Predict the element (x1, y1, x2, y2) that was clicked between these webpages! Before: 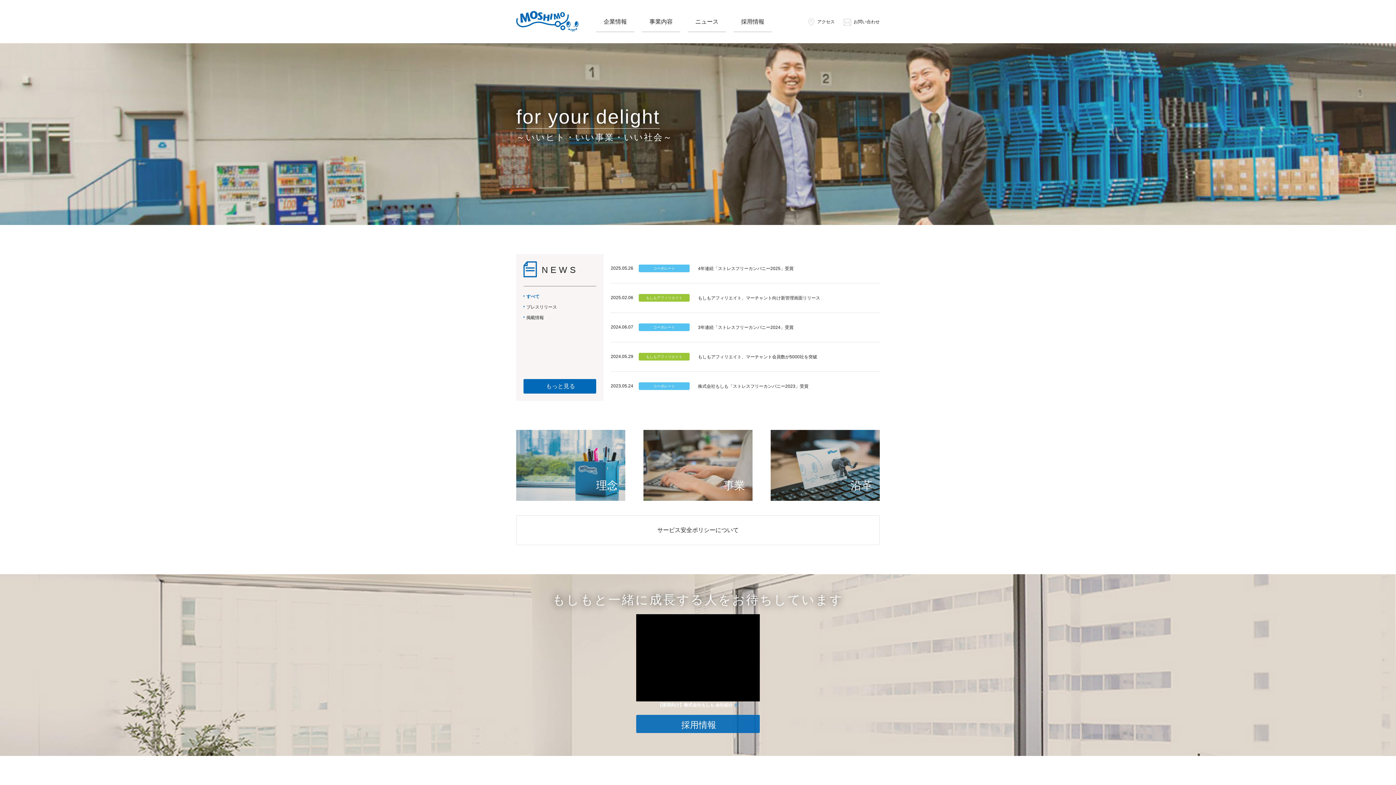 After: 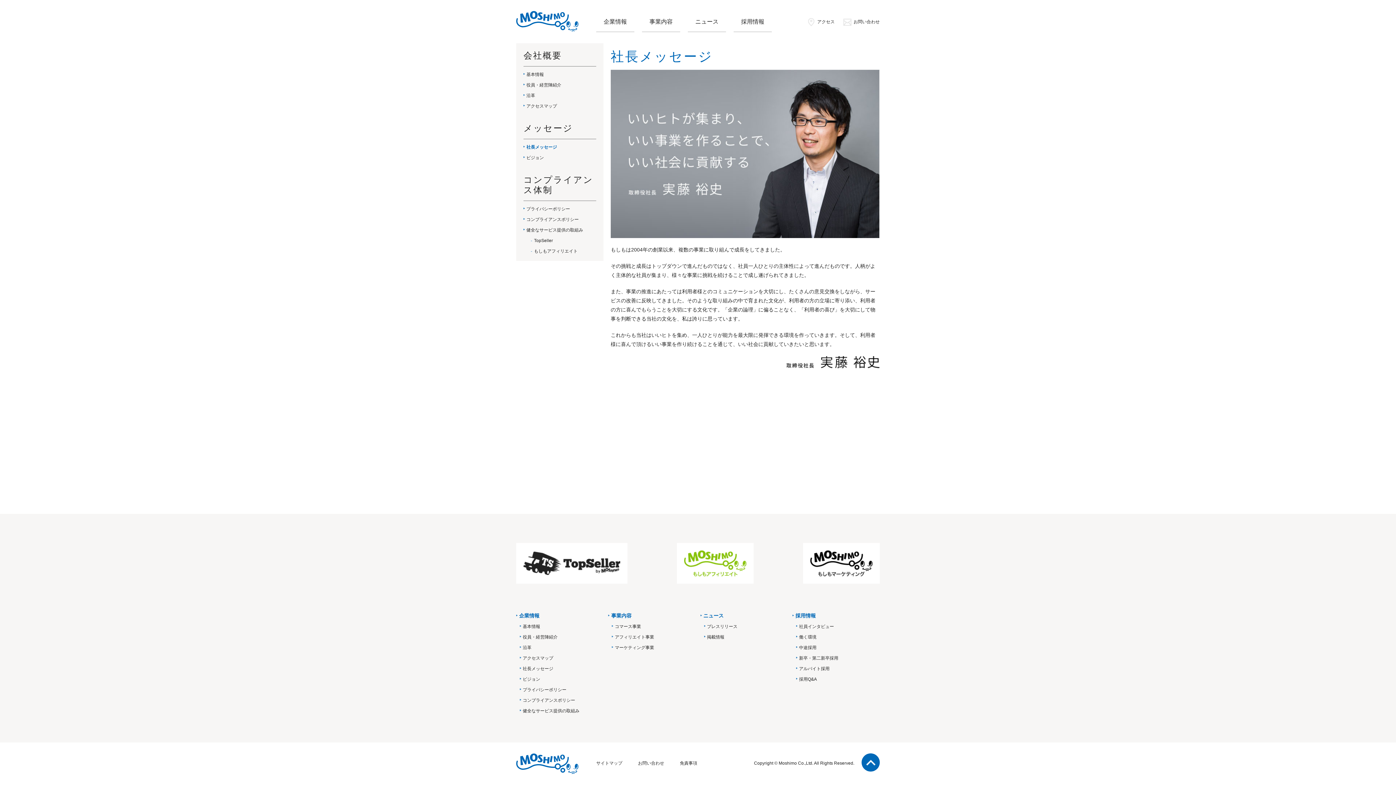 Action: bbox: (516, 430, 625, 501) label: 理念
個のチカラ
もしもが描く未来の形とは